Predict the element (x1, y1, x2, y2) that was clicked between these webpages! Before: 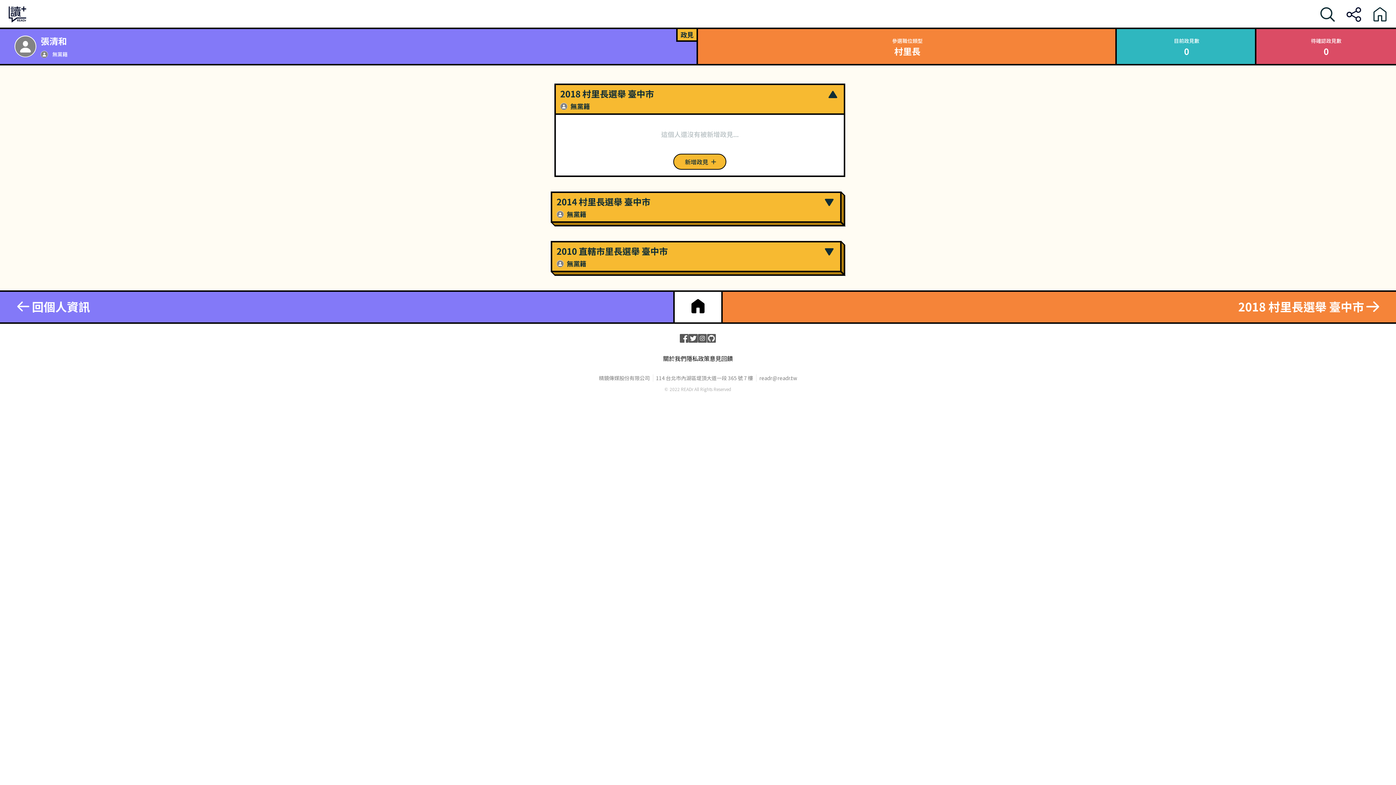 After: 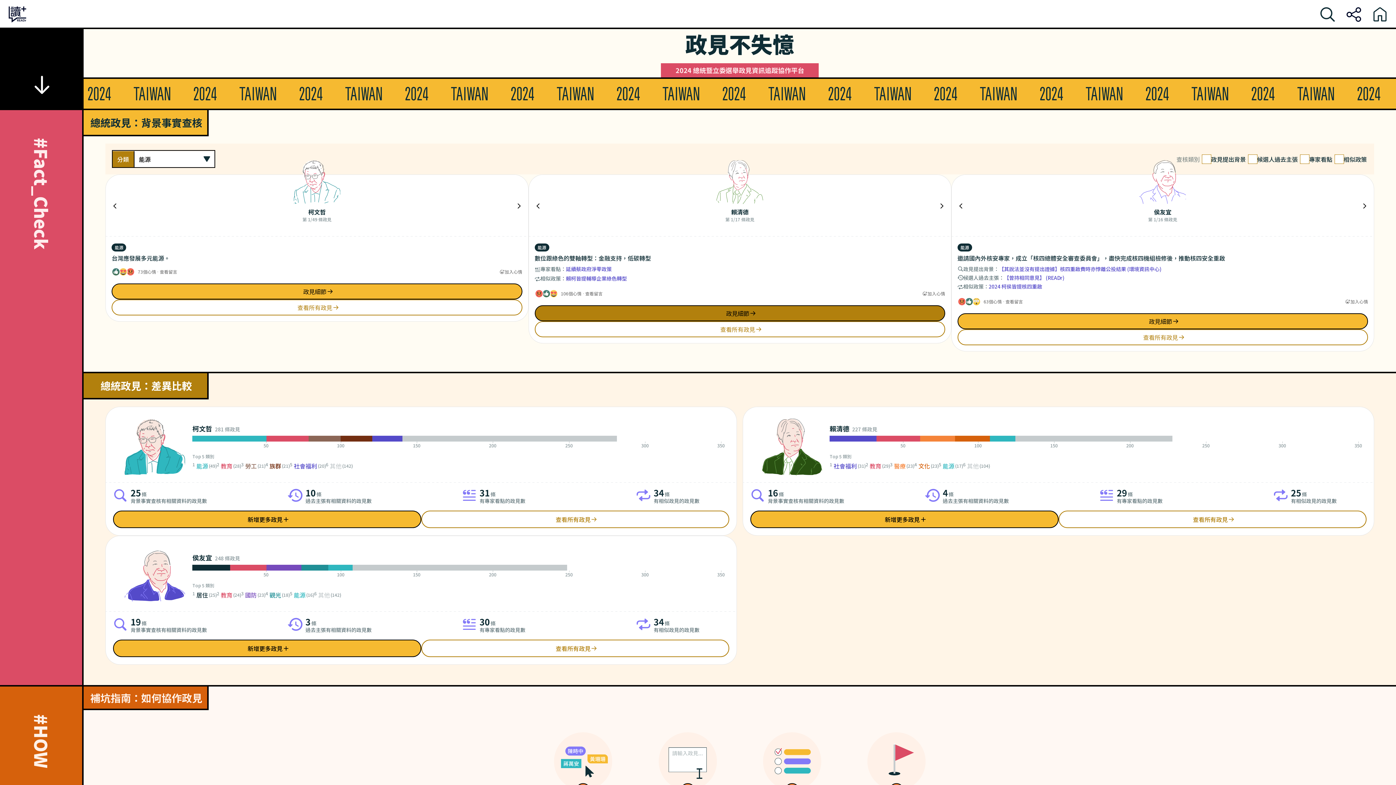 Action: bbox: (674, 290, 721, 322) label: link to homepage